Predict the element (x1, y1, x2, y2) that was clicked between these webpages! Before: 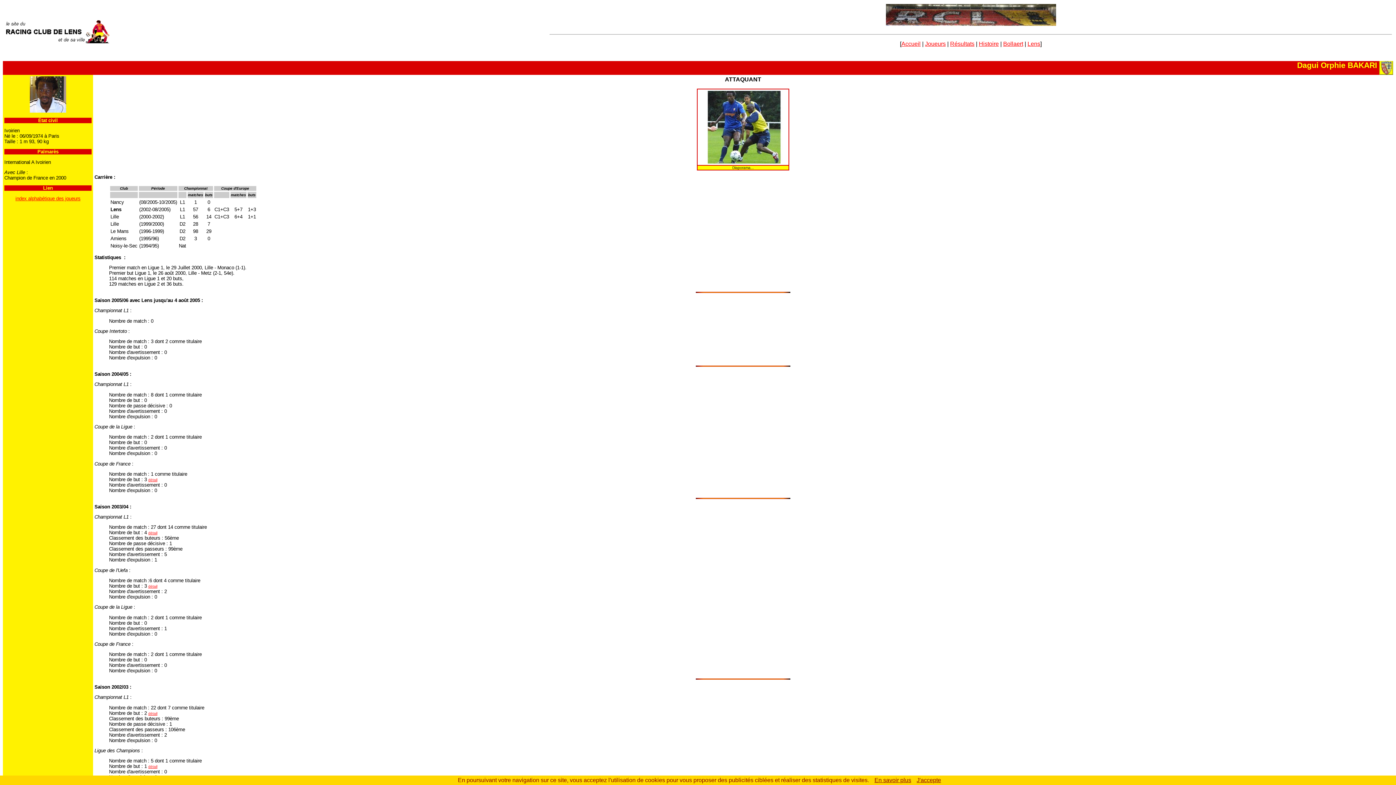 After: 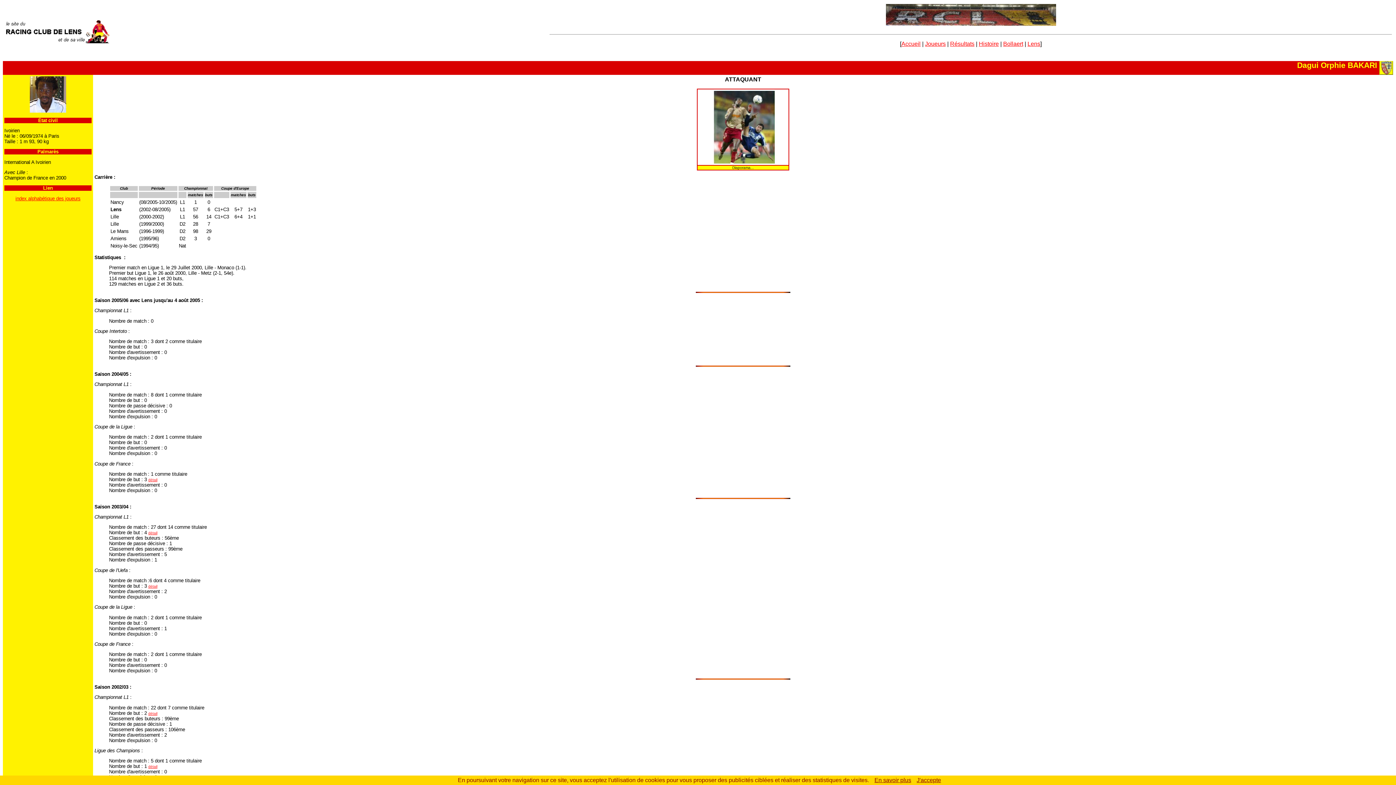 Action: bbox: (148, 530, 157, 535) label: détail